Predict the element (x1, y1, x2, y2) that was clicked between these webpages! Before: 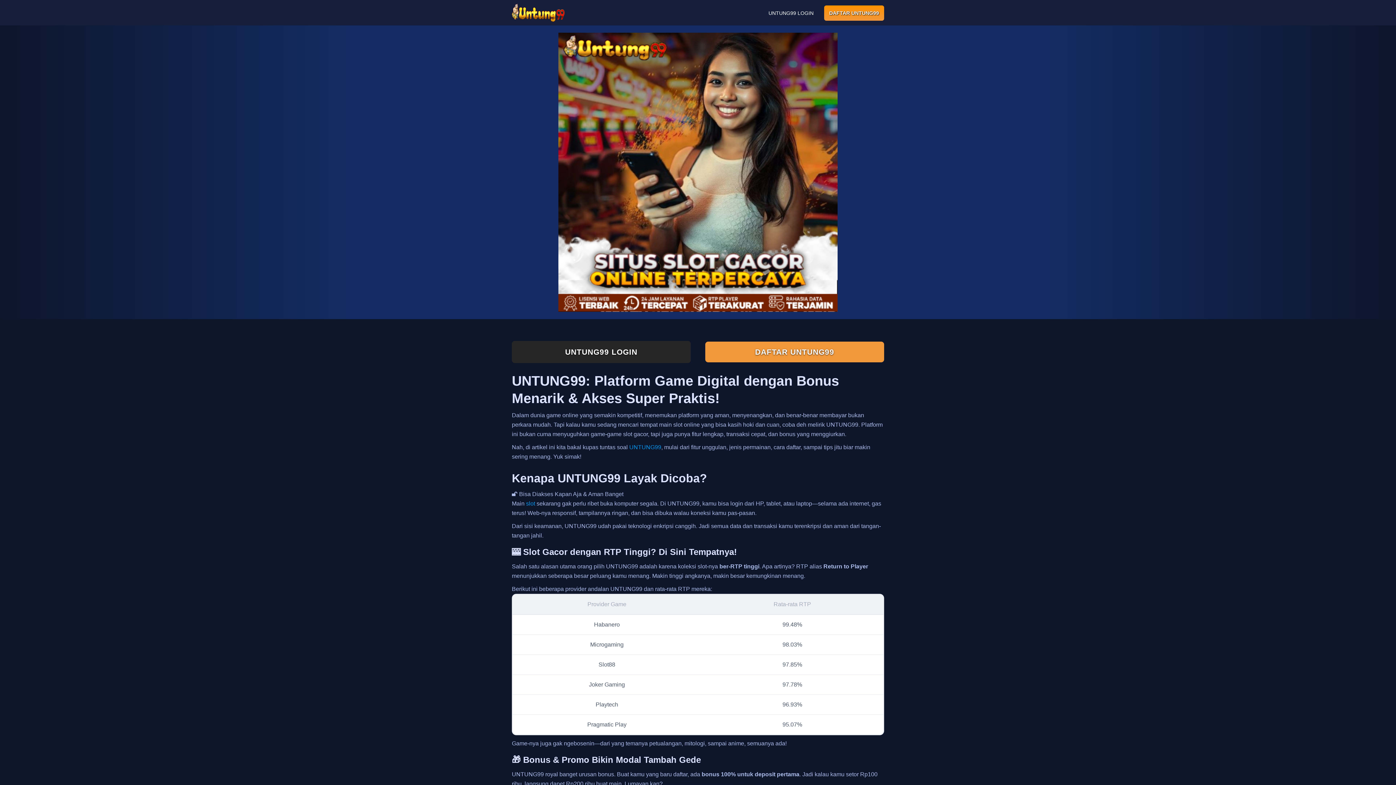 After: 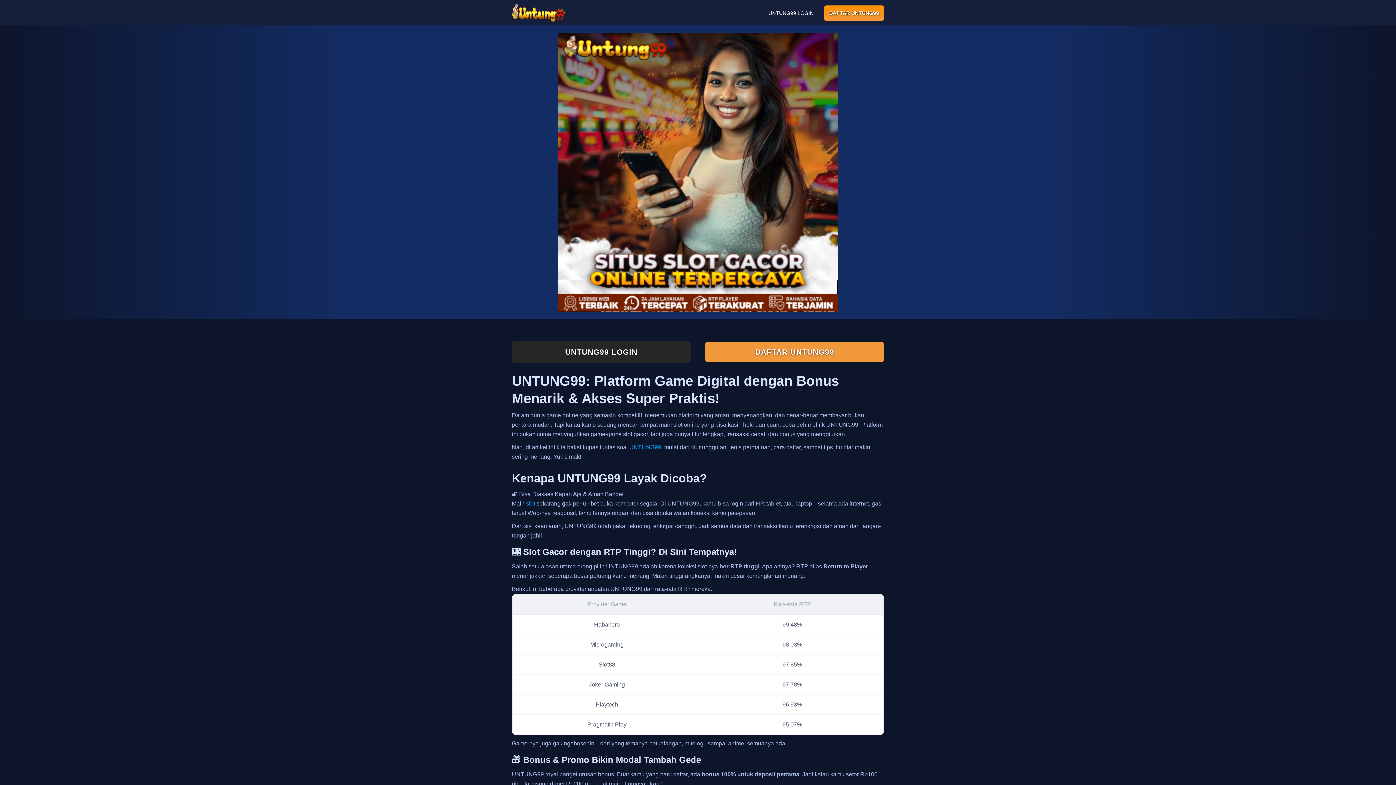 Action: label: UNTUNG99 bbox: (629, 444, 661, 450)